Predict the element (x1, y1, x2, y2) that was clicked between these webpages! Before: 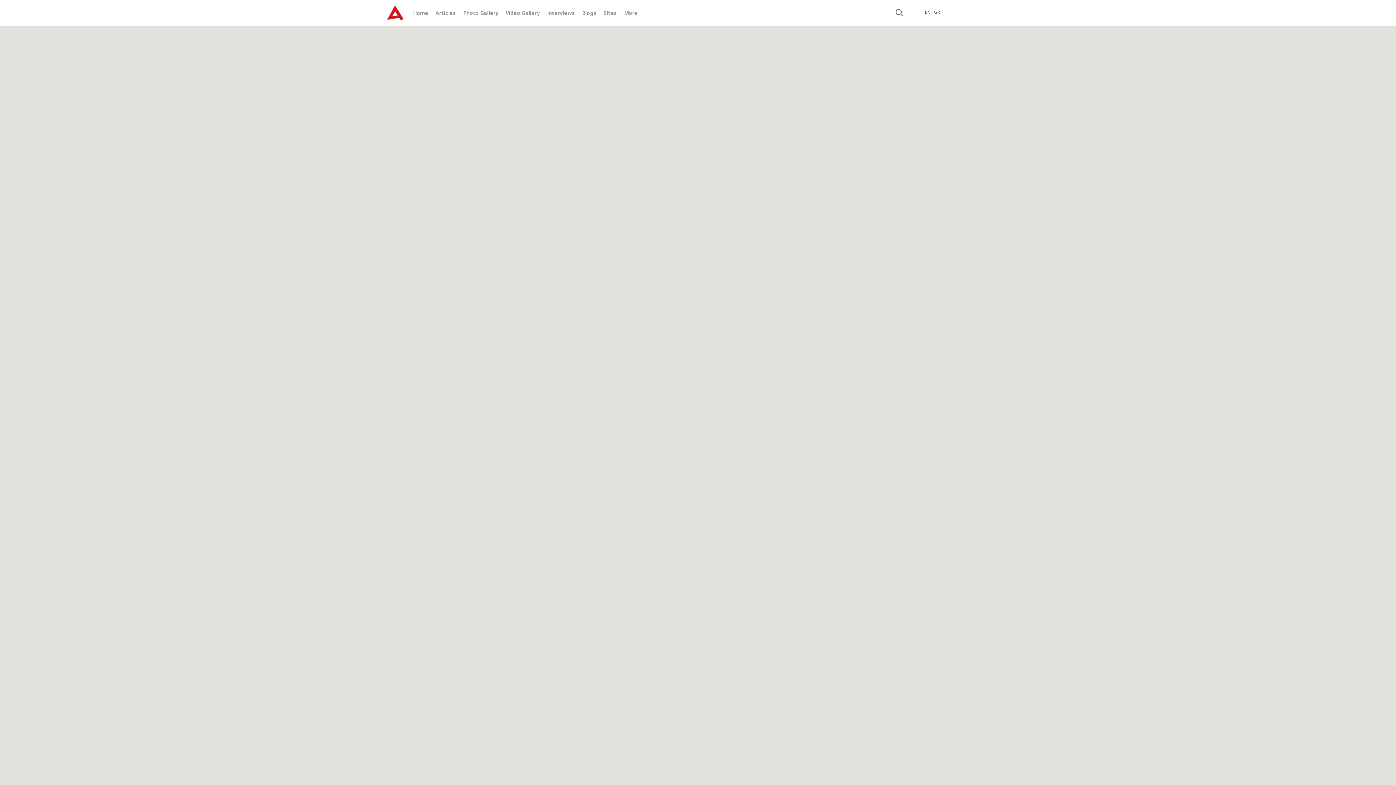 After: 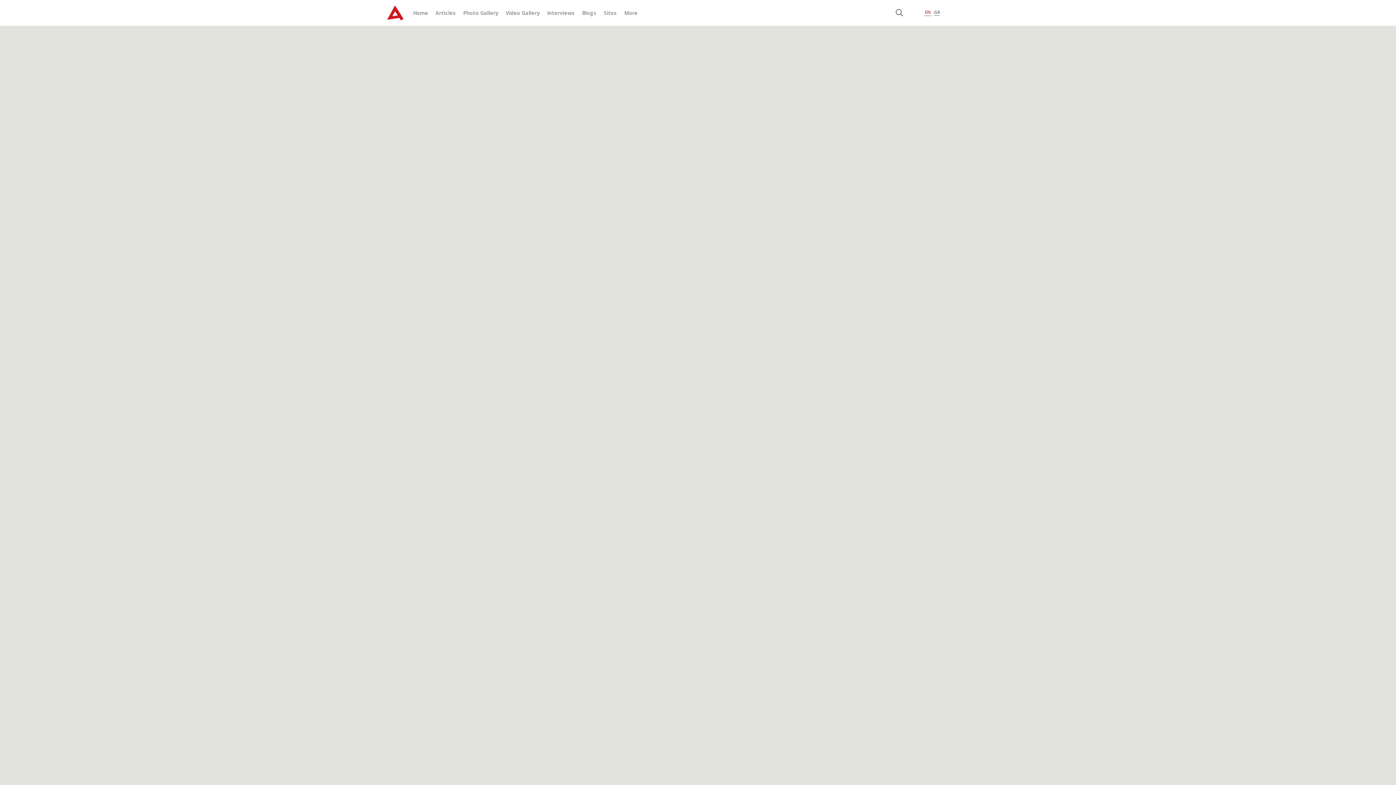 Action: bbox: (934, 9, 940, 15) label: GR